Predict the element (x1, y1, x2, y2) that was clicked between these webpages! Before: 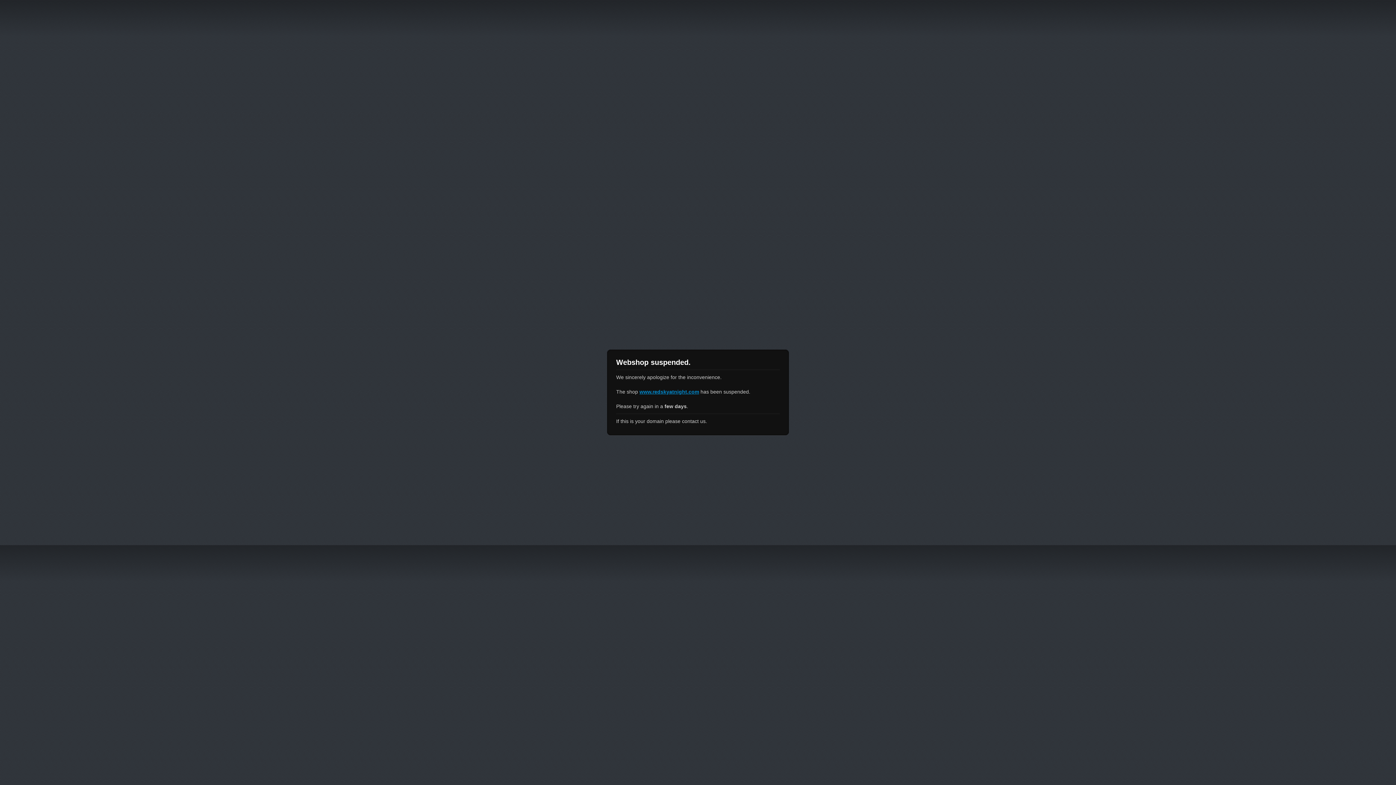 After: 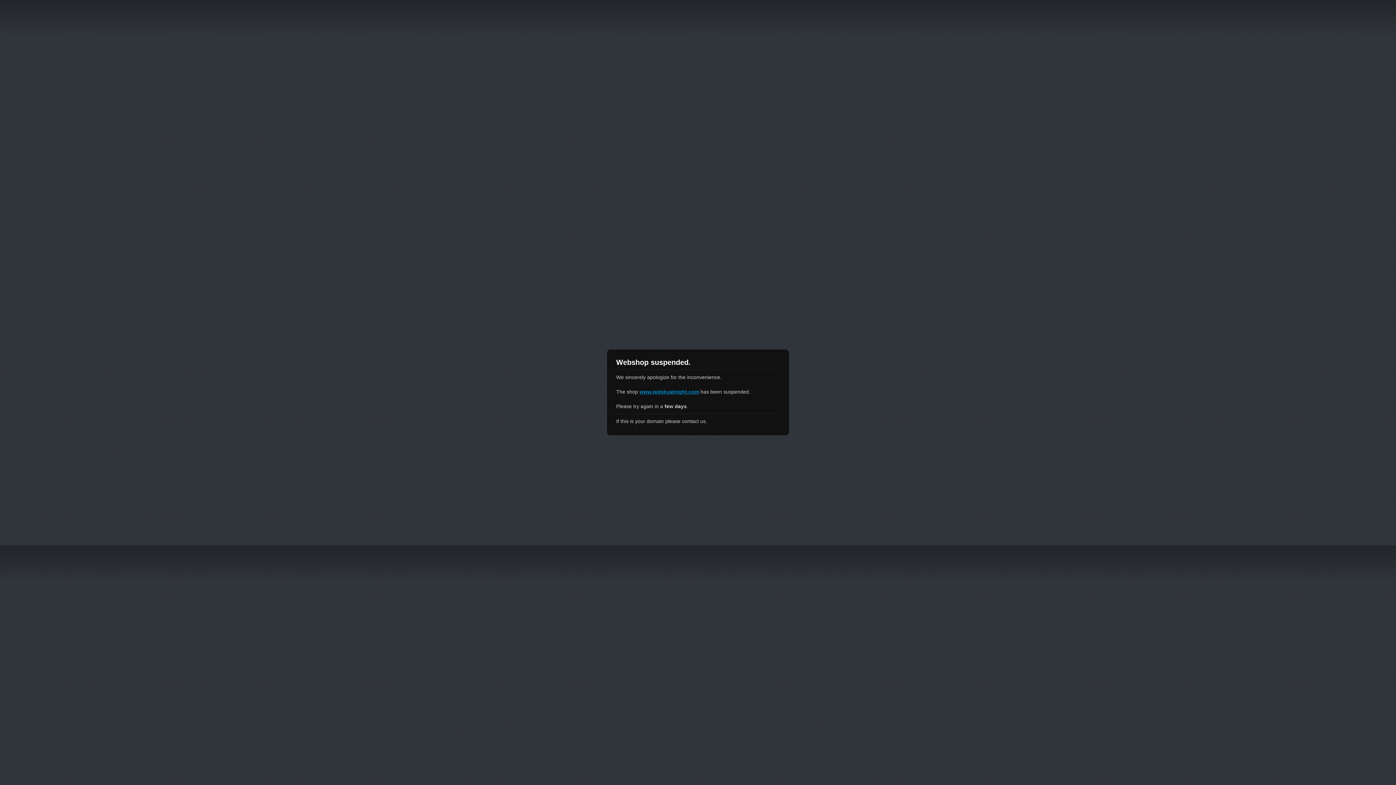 Action: bbox: (639, 389, 699, 394) label: www.redskyatnight.com